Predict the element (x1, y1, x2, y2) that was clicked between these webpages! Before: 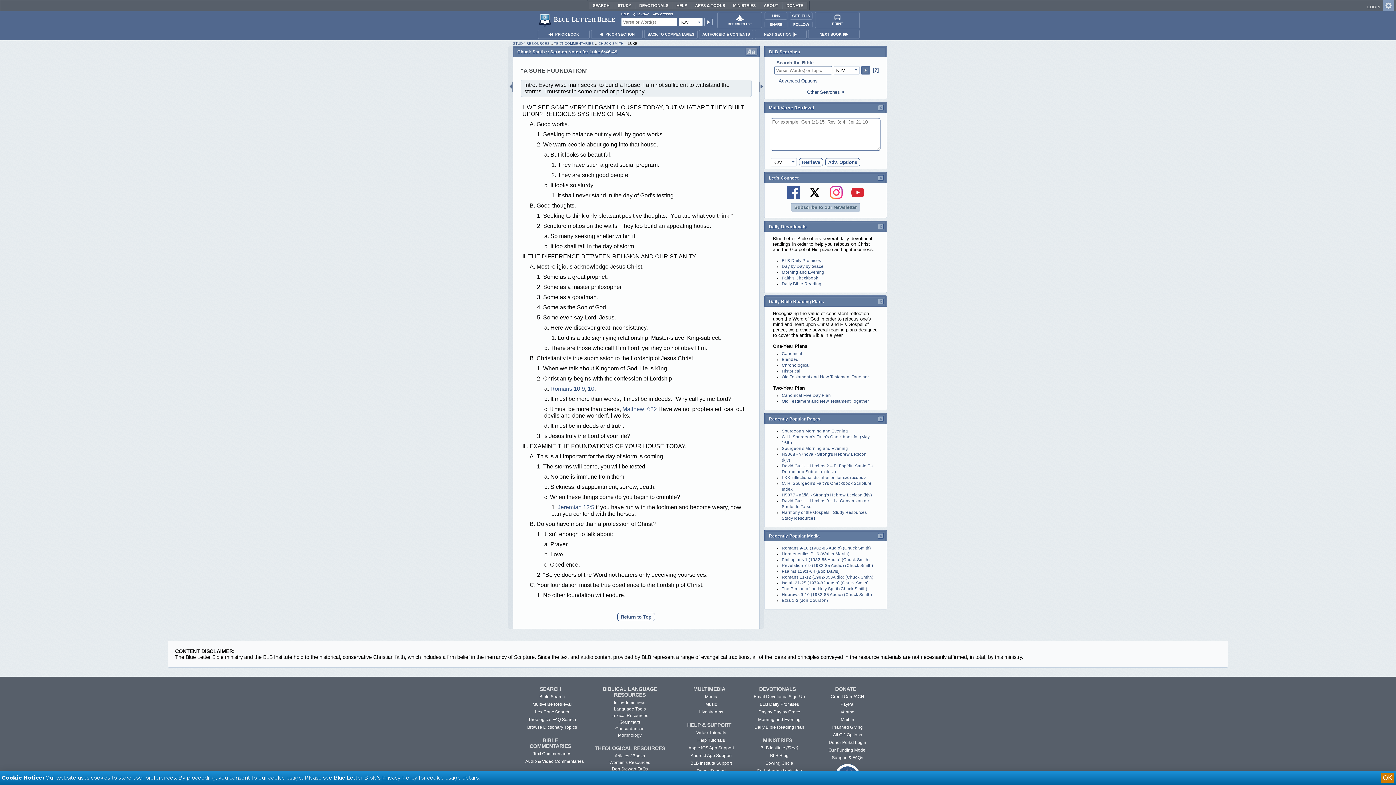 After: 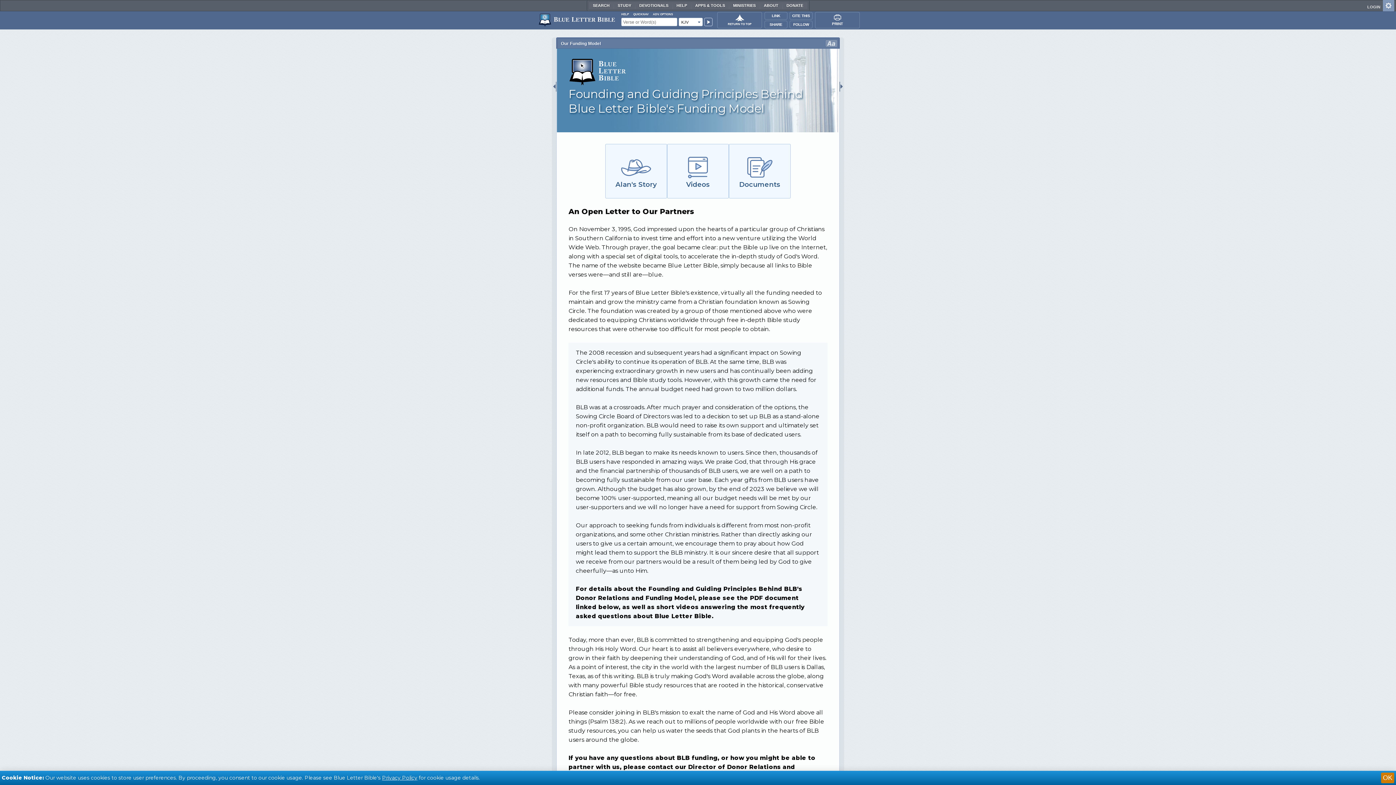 Action: label: Our Funding Model bbox: (825, 745, 866, 753)